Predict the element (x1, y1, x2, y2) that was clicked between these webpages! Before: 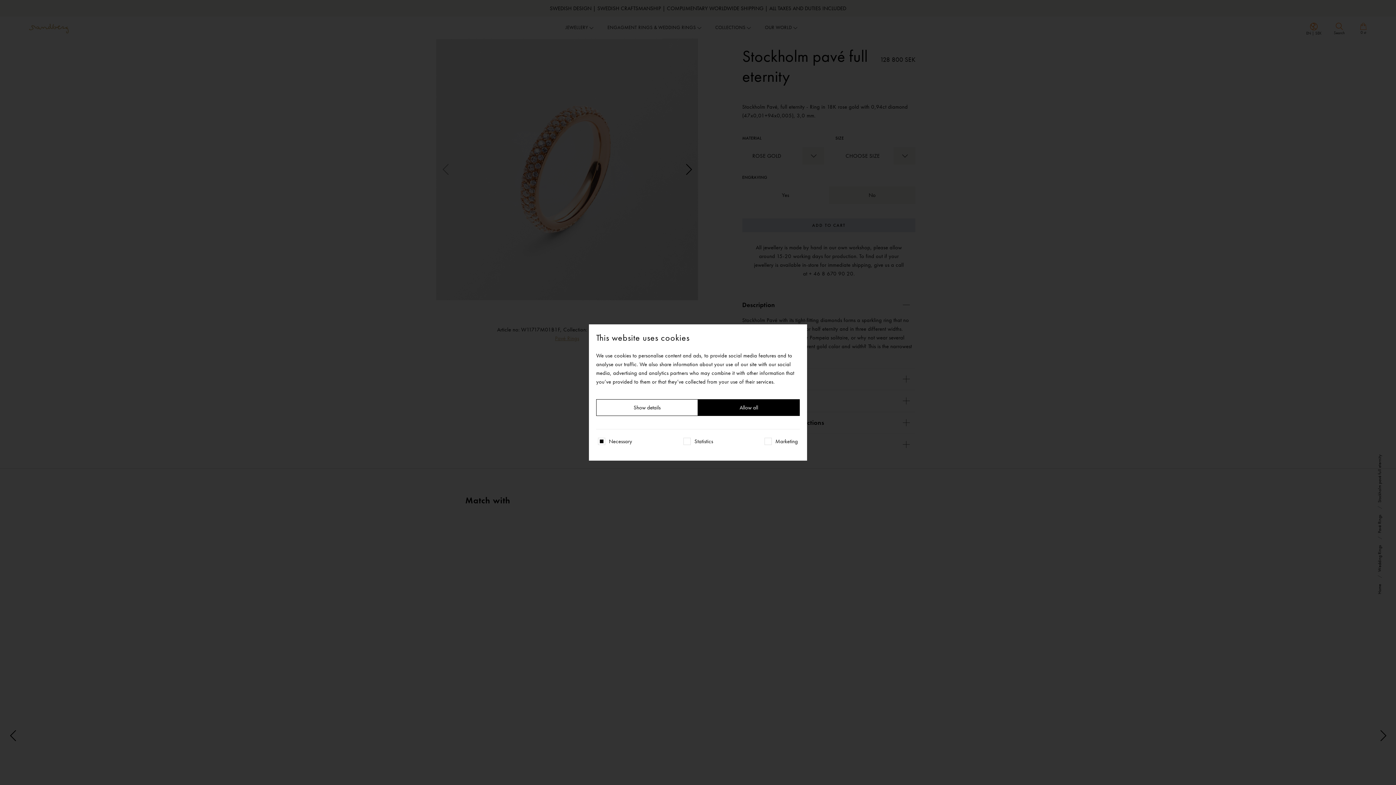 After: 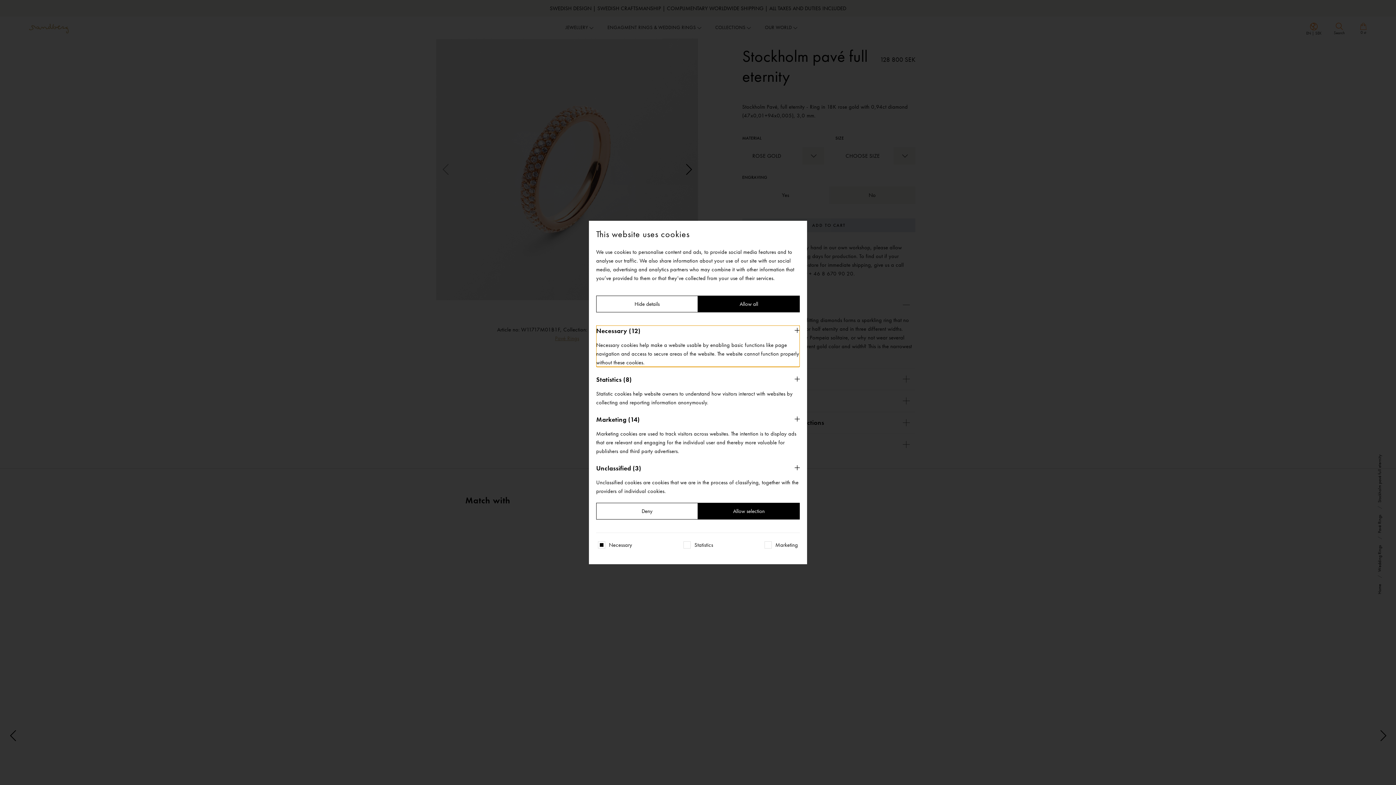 Action: bbox: (596, 399, 698, 416) label: Show details